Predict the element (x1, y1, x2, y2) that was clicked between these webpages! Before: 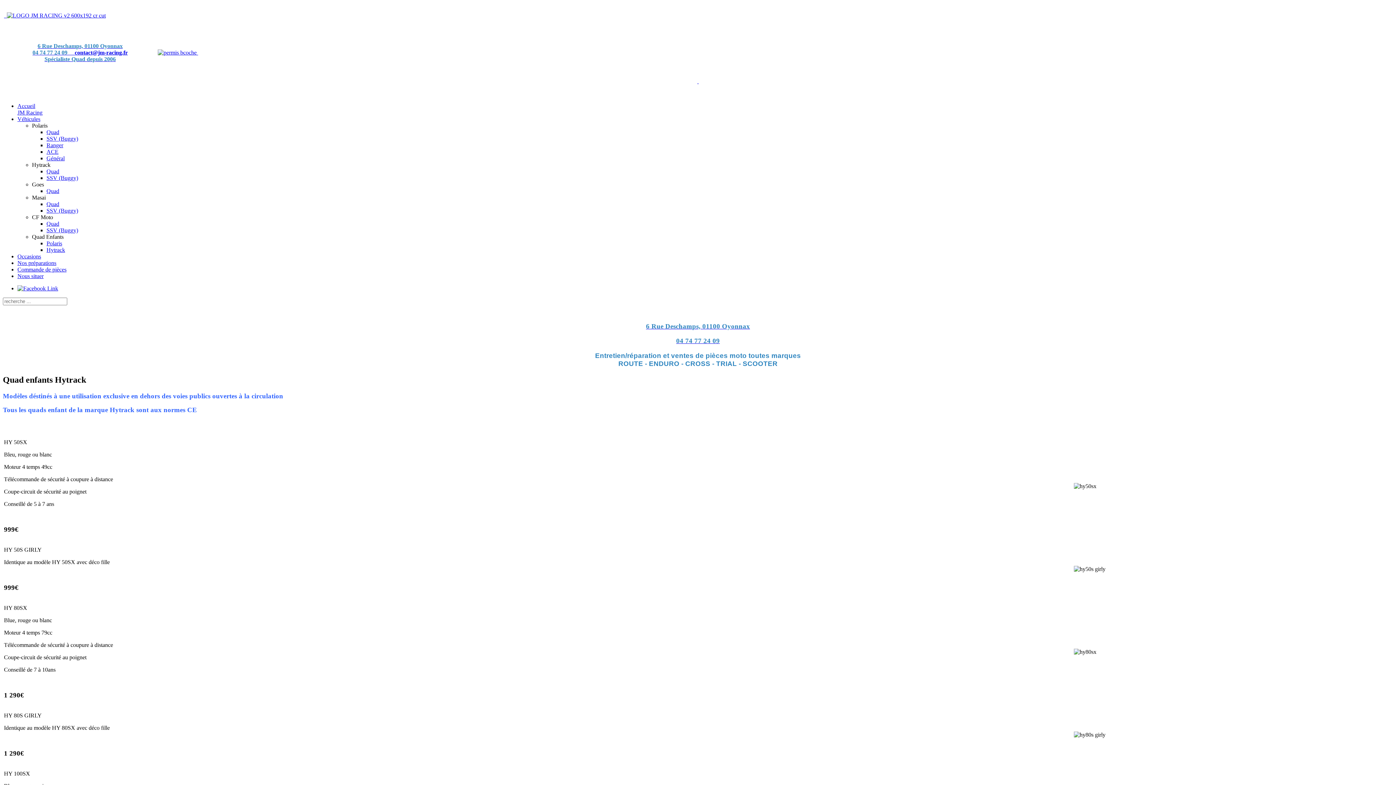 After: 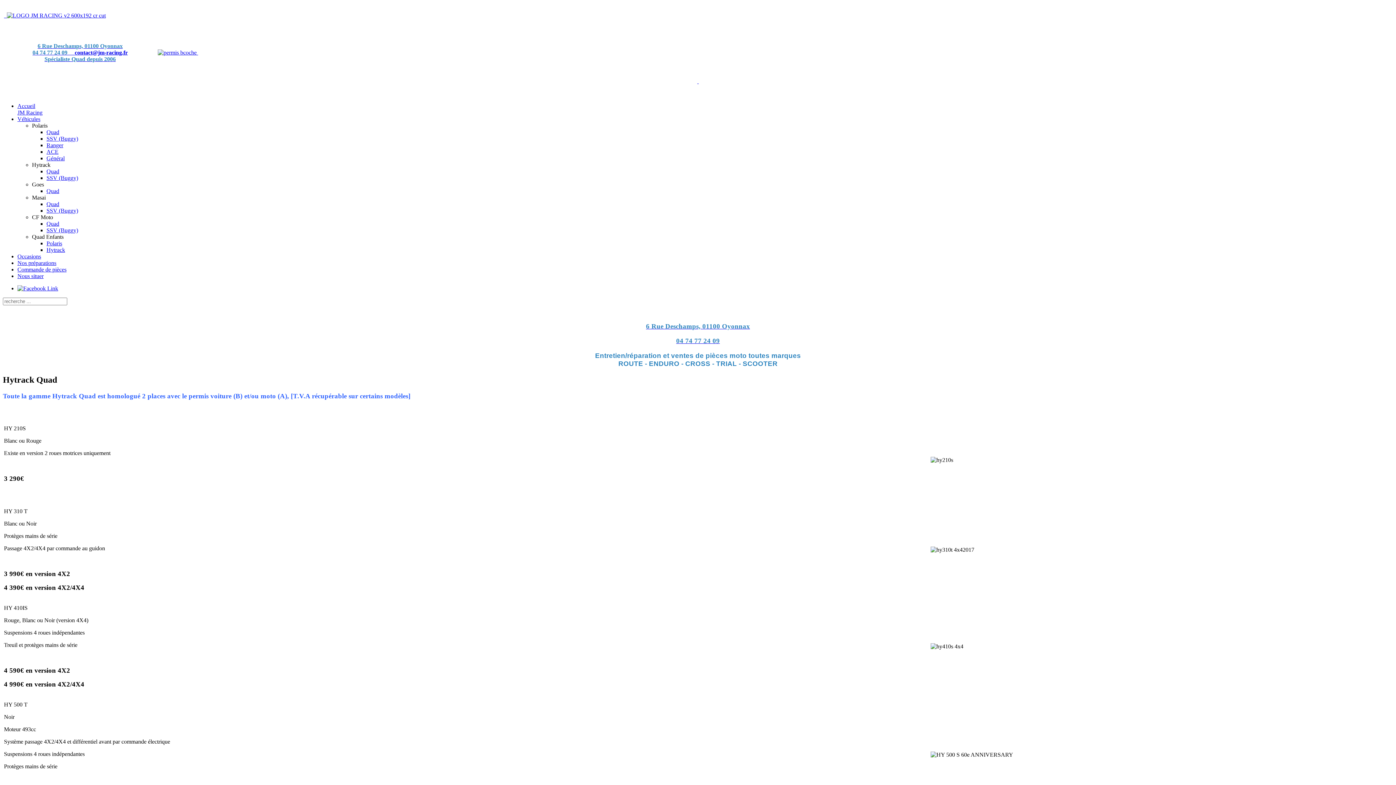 Action: bbox: (46, 168, 59, 174) label: Quad